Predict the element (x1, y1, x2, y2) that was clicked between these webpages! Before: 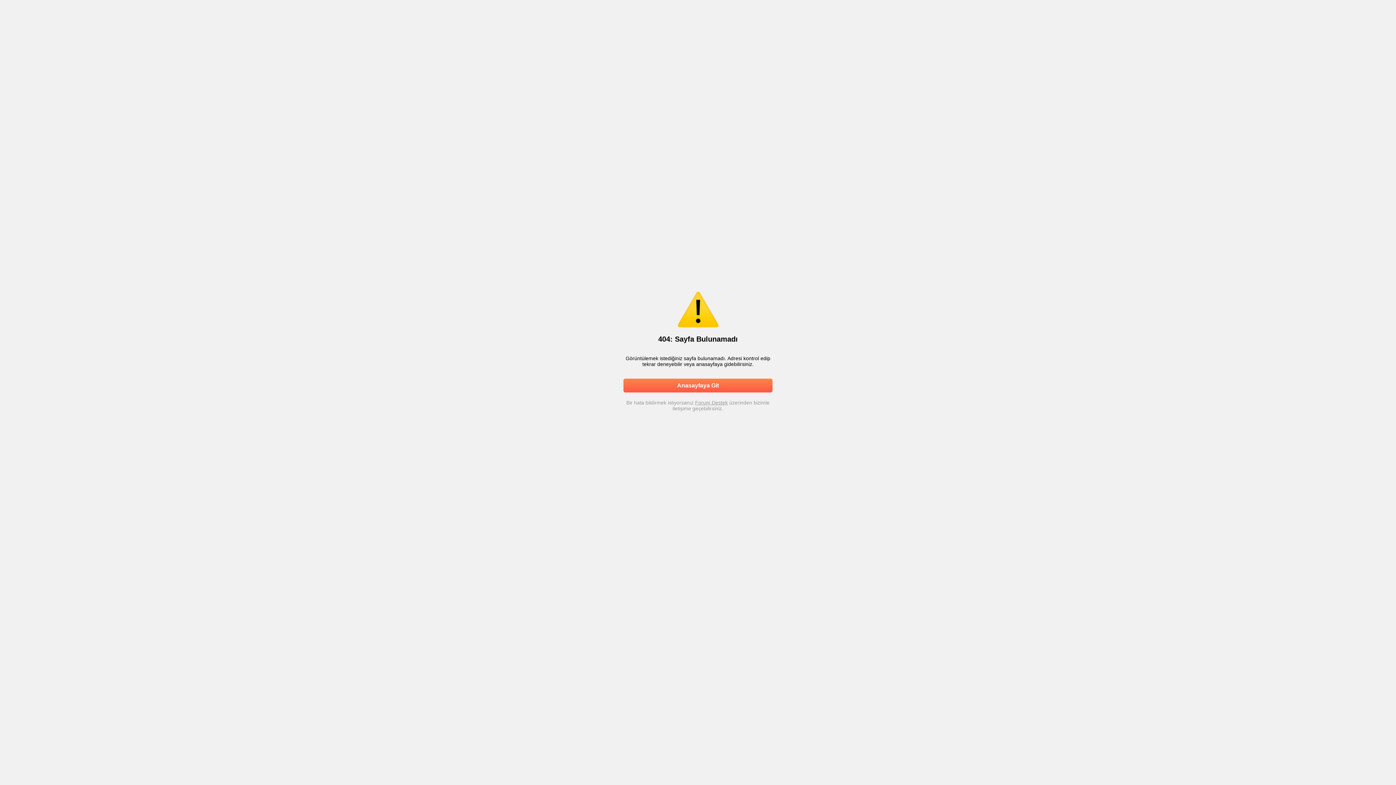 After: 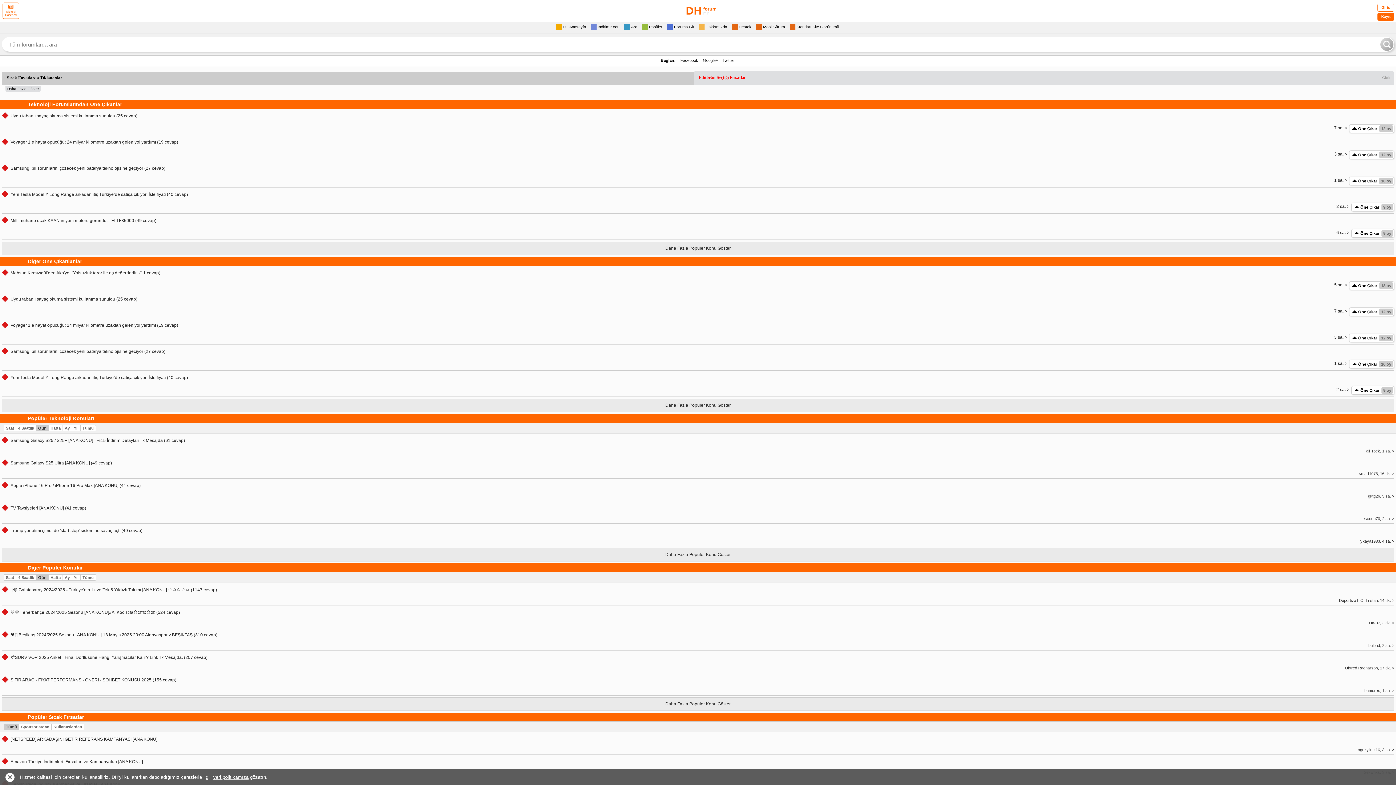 Action: label: Anasayfaya Git bbox: (623, 378, 772, 392)